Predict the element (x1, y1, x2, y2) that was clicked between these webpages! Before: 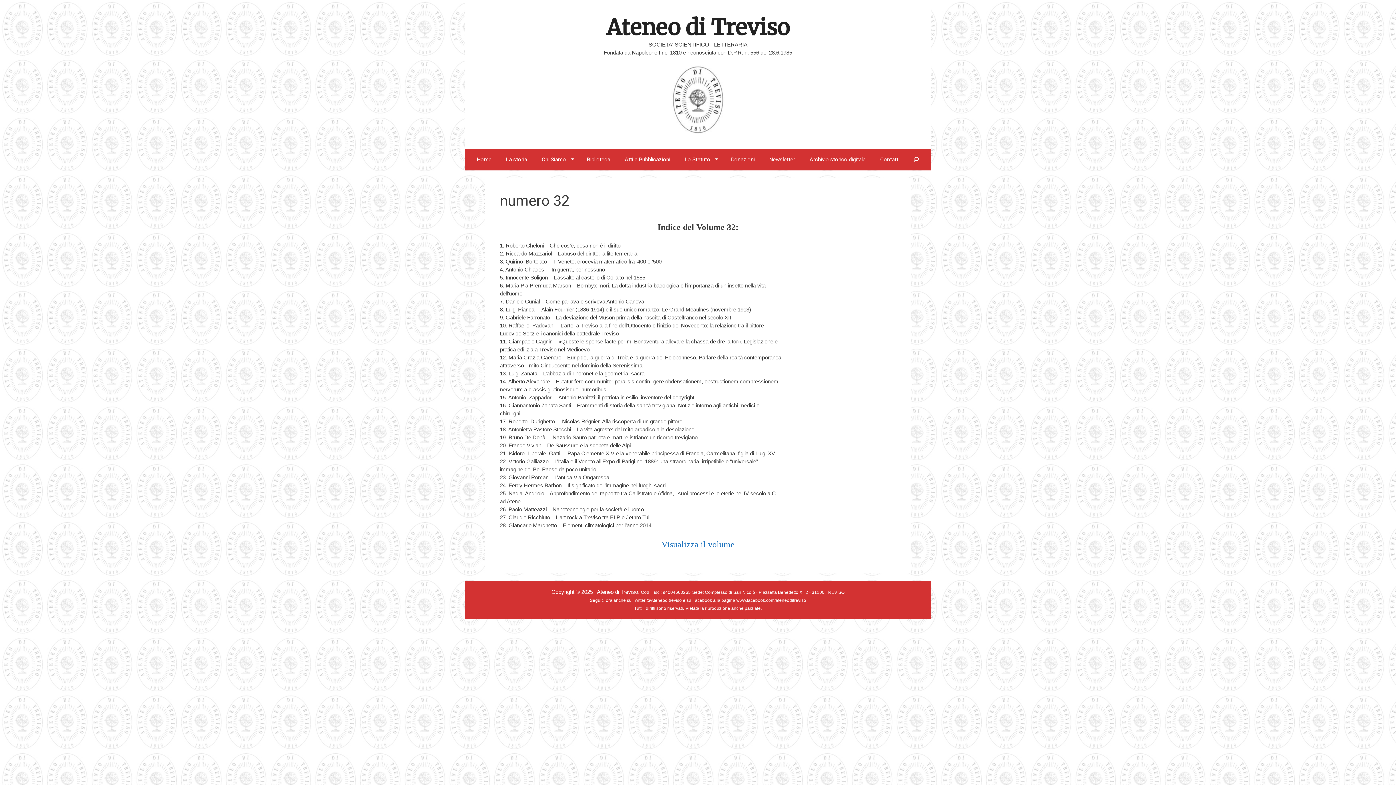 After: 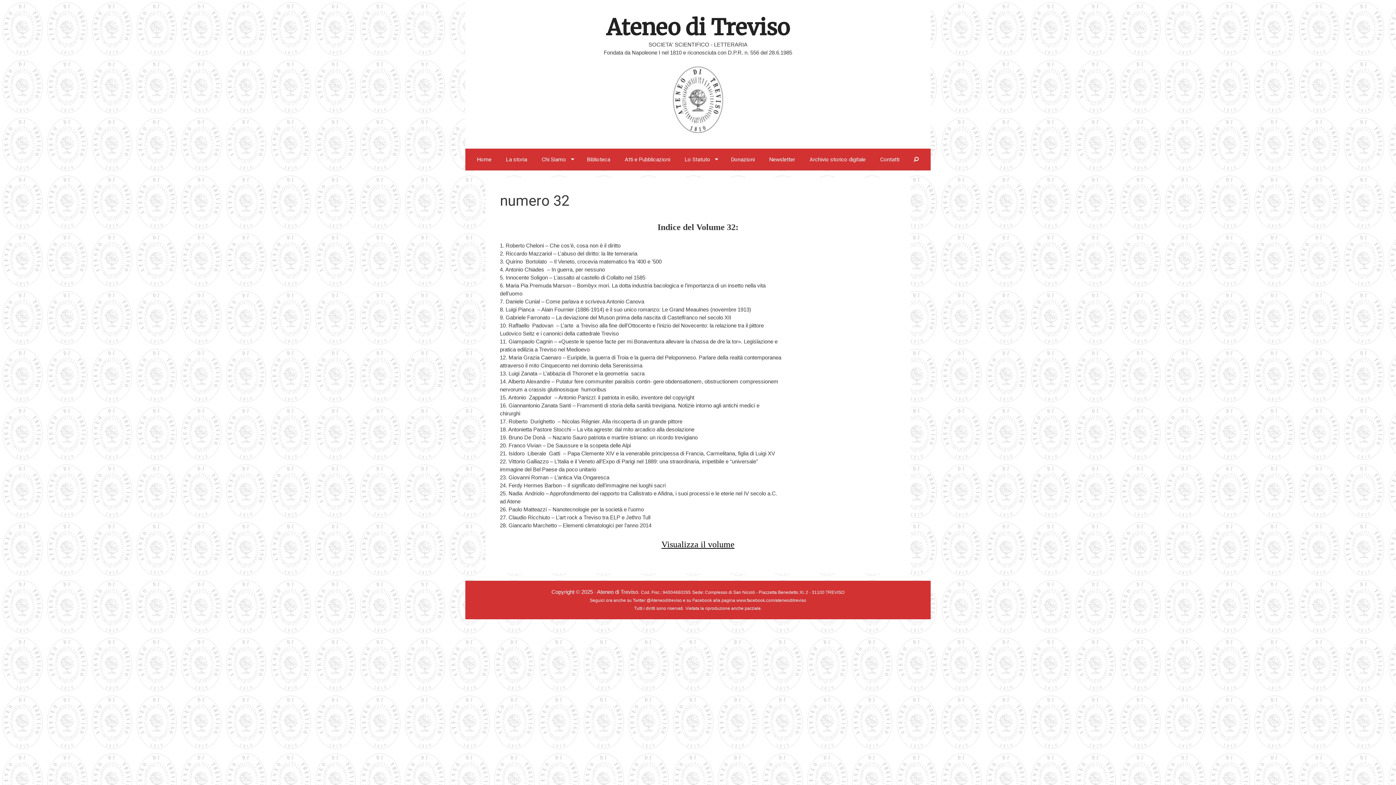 Action: bbox: (661, 539, 734, 549) label: Visualizza il volume